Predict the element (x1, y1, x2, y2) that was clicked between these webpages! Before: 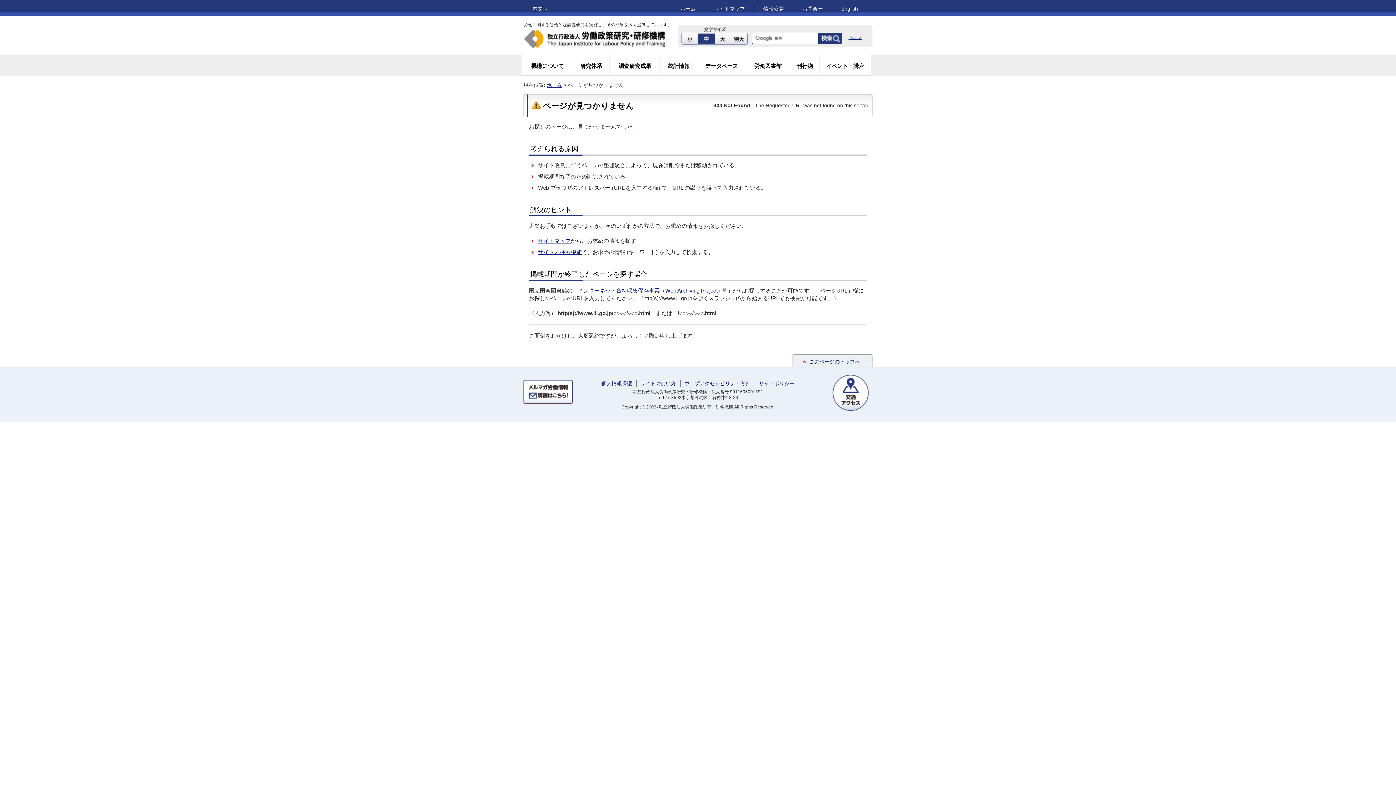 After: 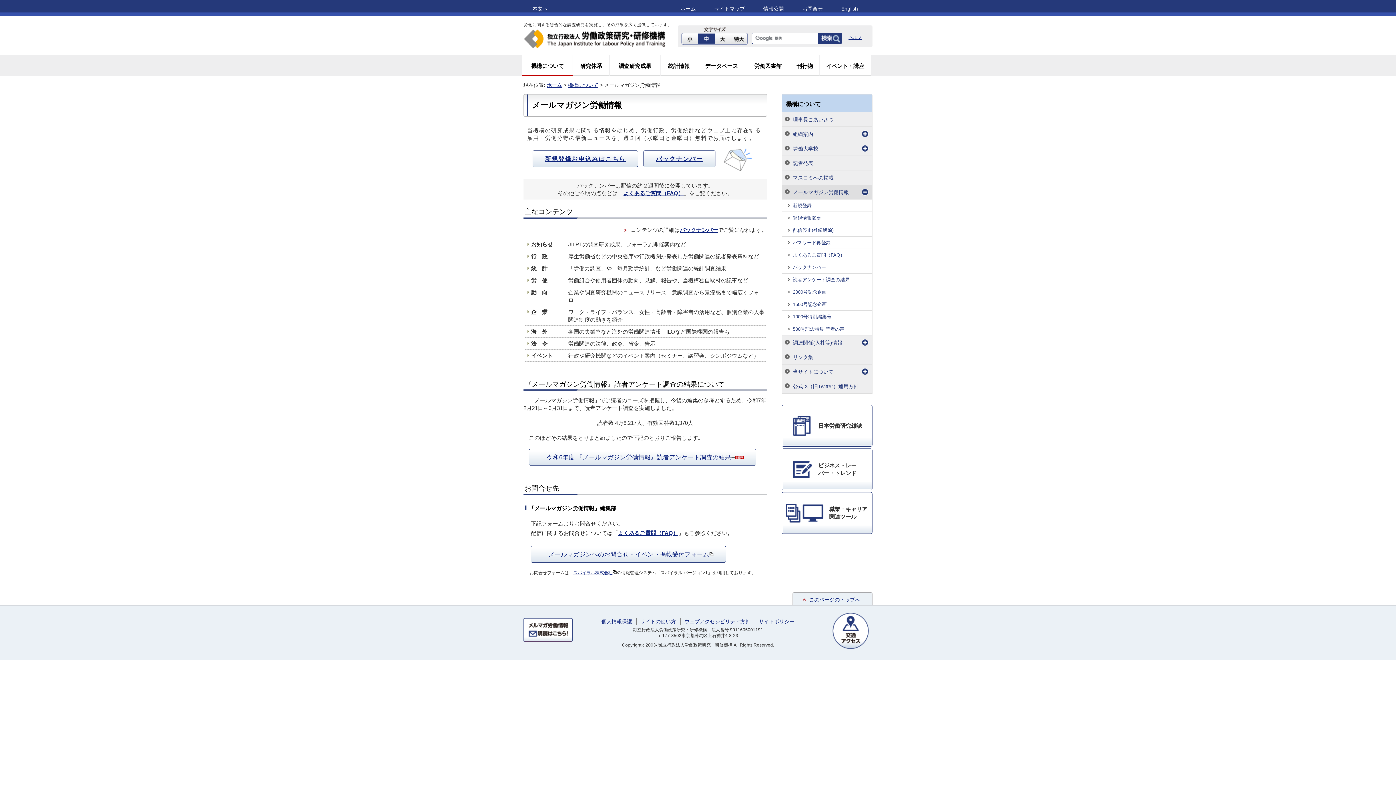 Action: bbox: (523, 380, 572, 404)